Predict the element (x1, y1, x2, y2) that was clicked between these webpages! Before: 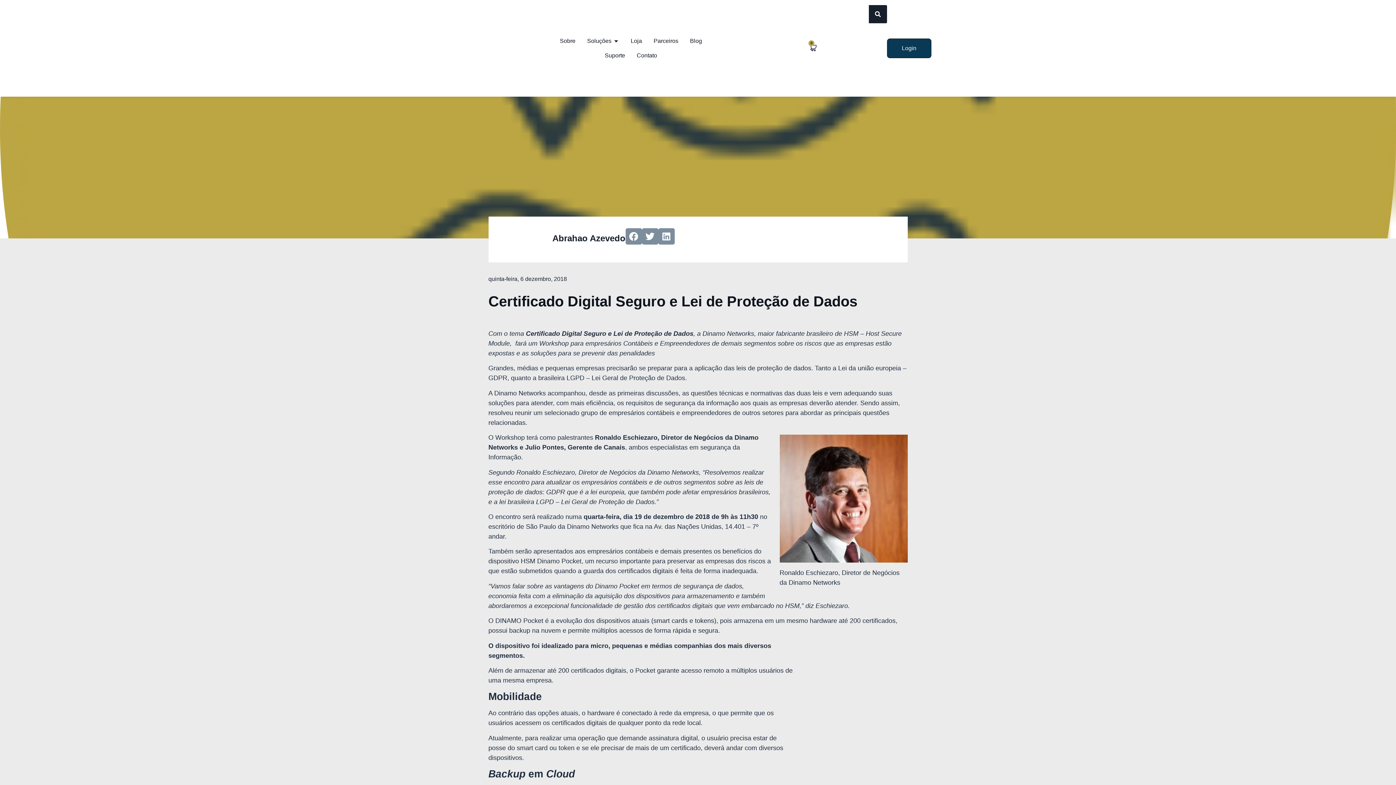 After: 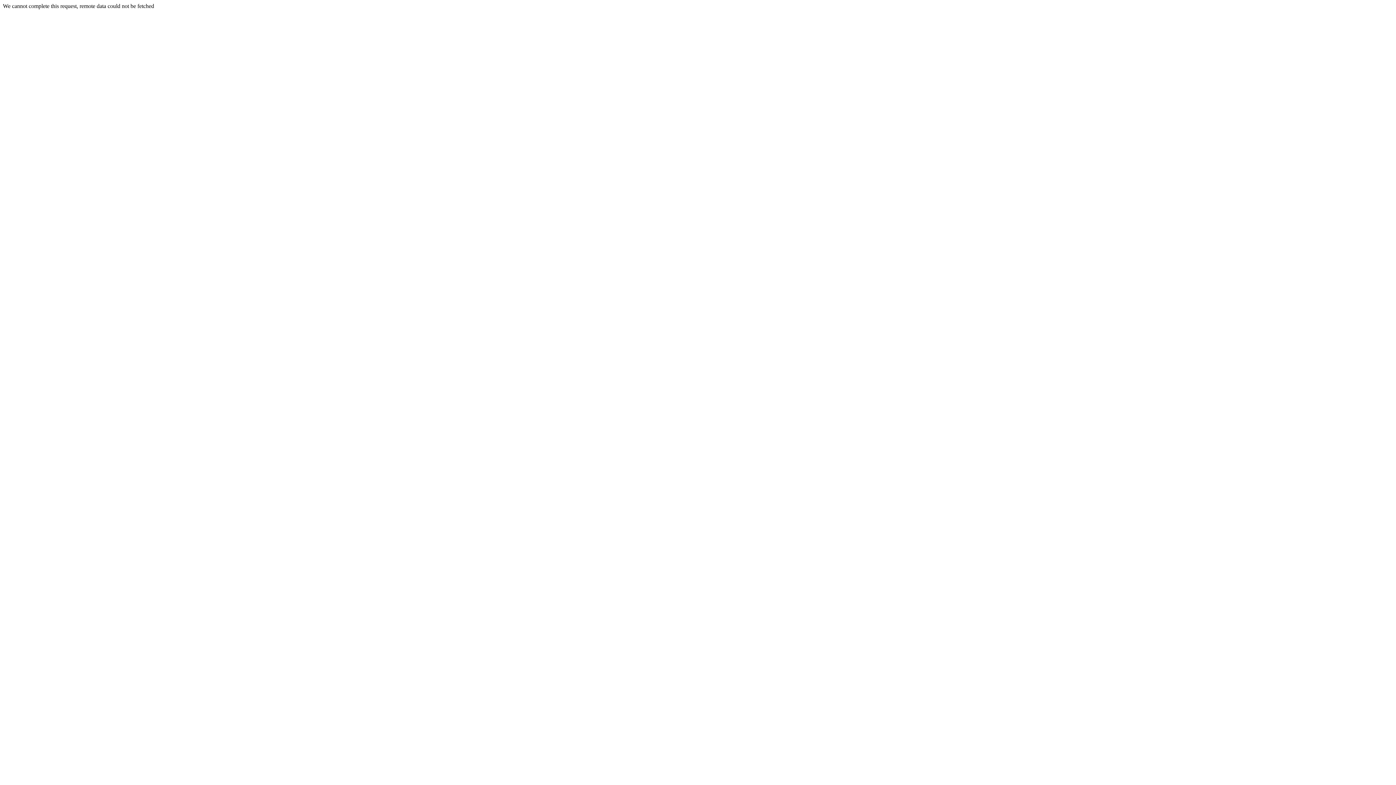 Action: bbox: (779, 434, 907, 562)